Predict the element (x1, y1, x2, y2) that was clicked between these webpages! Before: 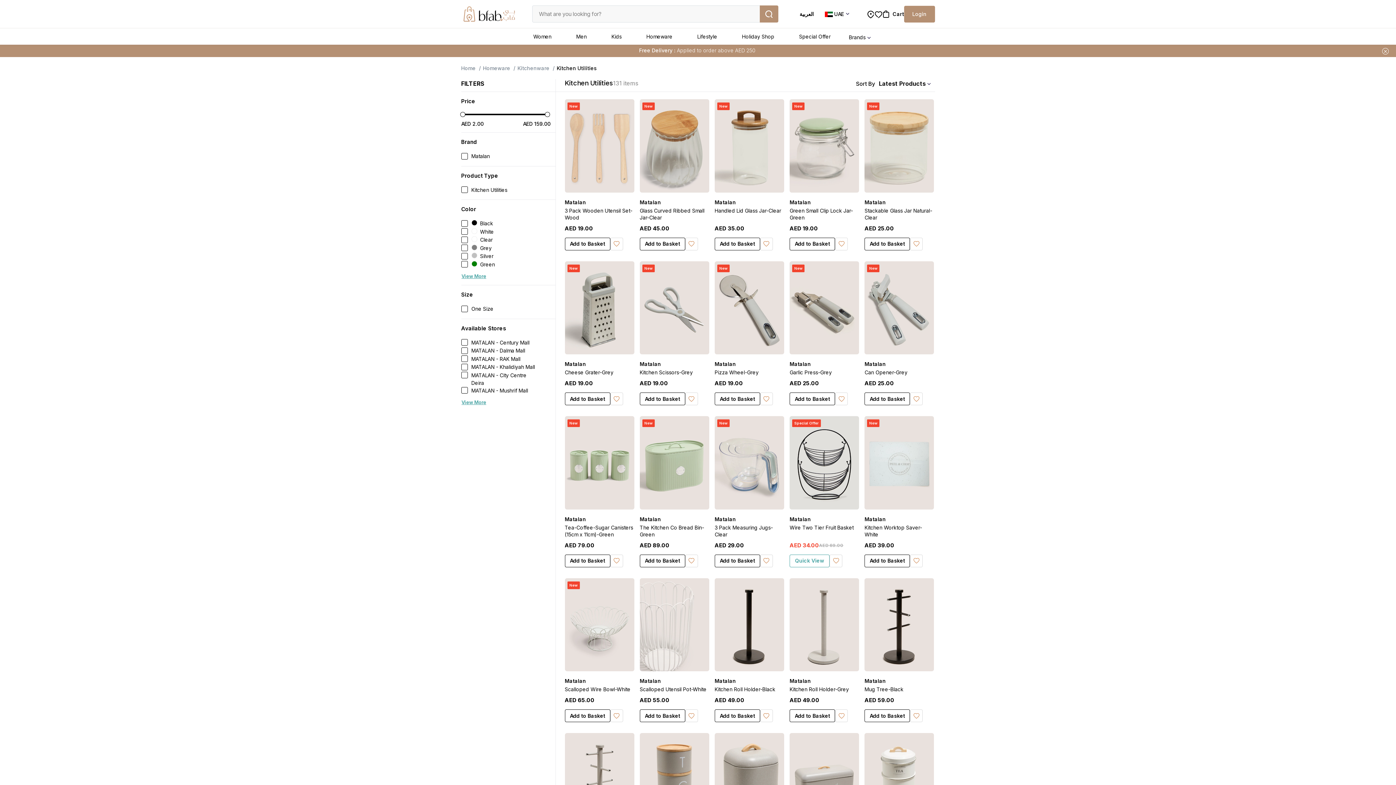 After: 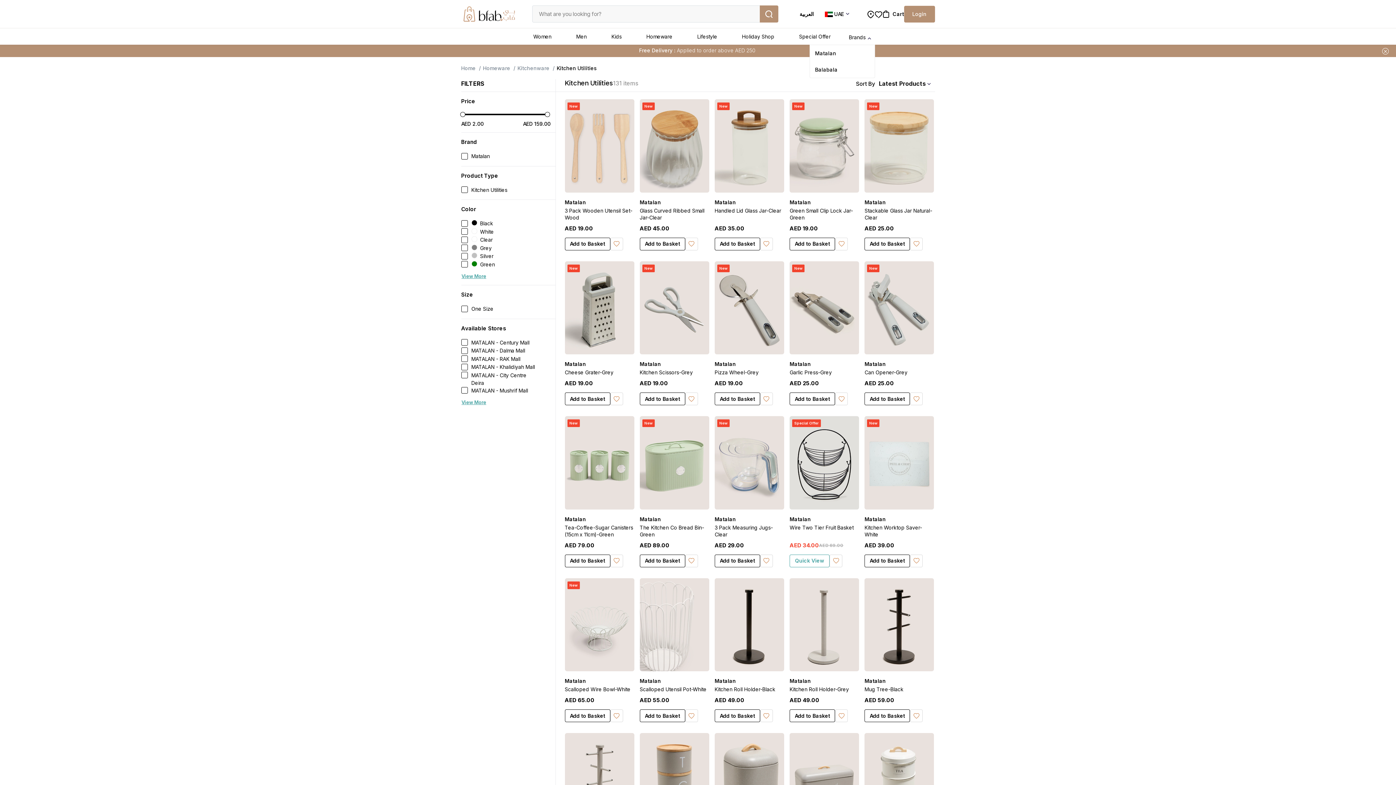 Action: bbox: (843, 28, 871, 44) label: Brands